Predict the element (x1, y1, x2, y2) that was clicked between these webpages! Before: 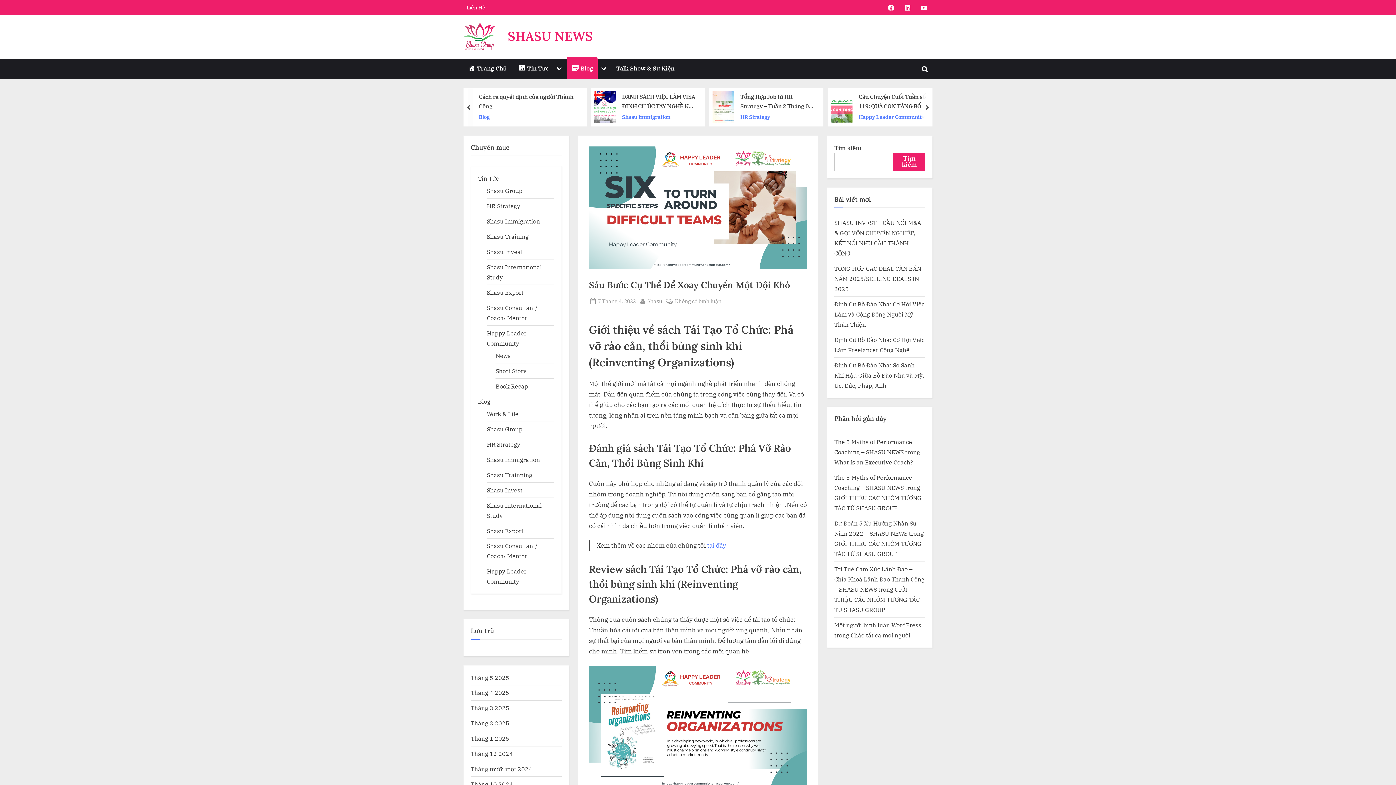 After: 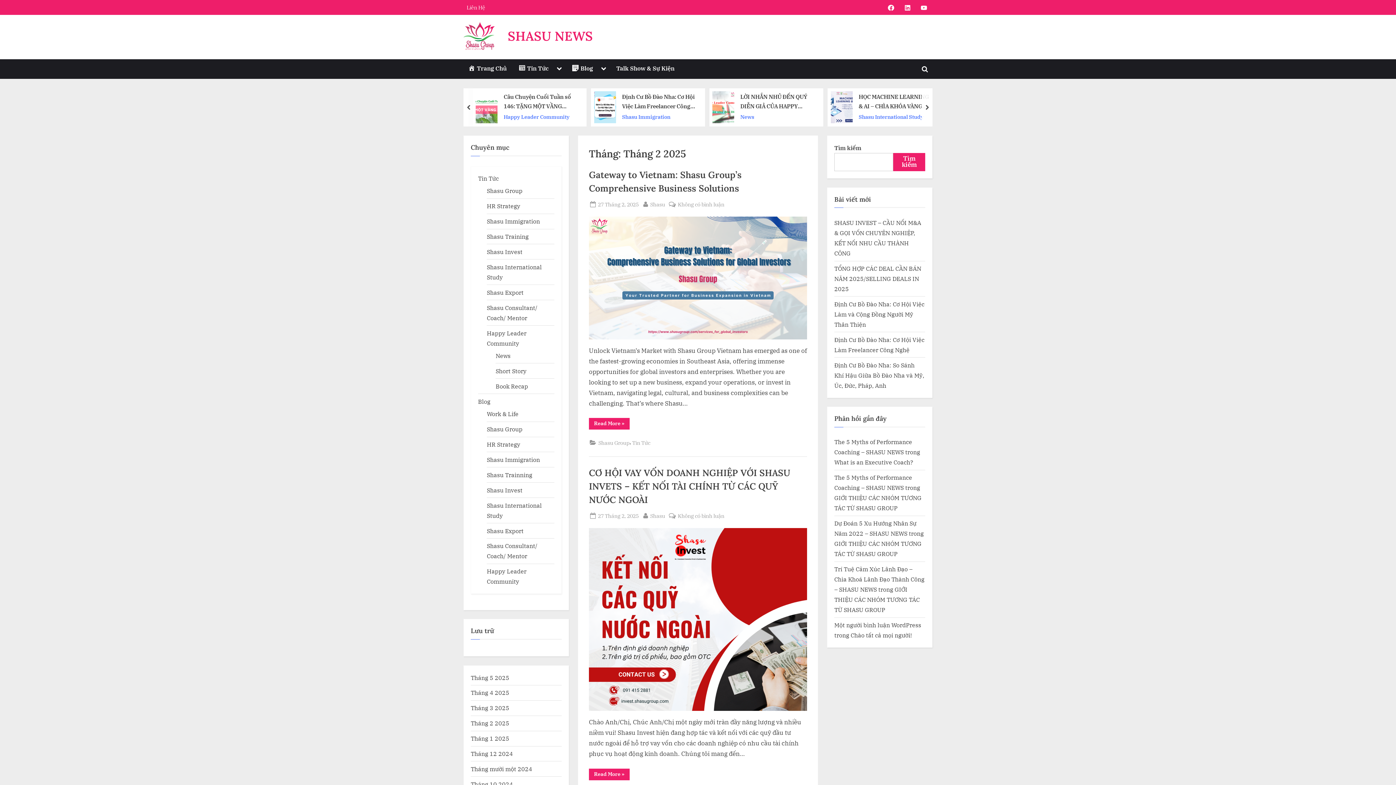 Action: label: Tháng 2 2025 bbox: (470, 719, 509, 727)